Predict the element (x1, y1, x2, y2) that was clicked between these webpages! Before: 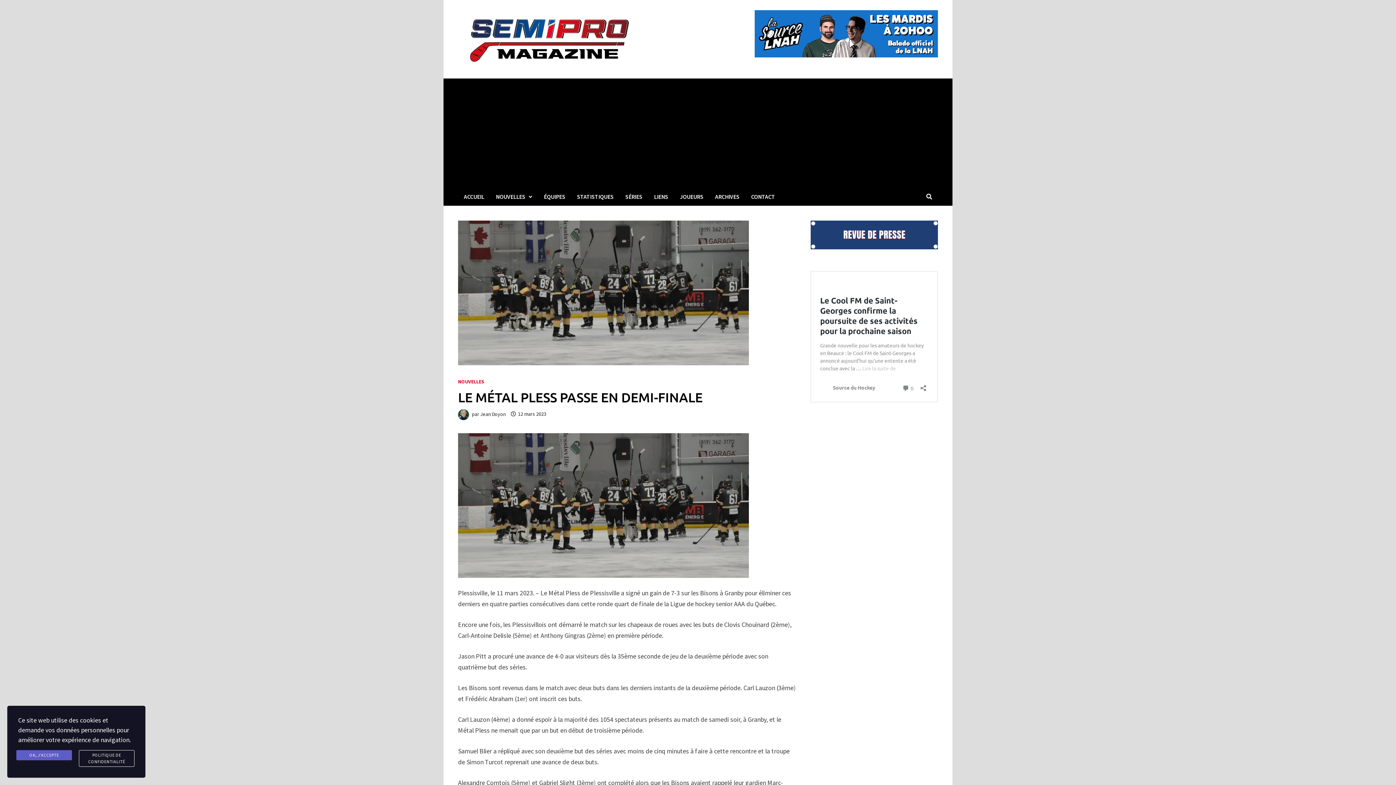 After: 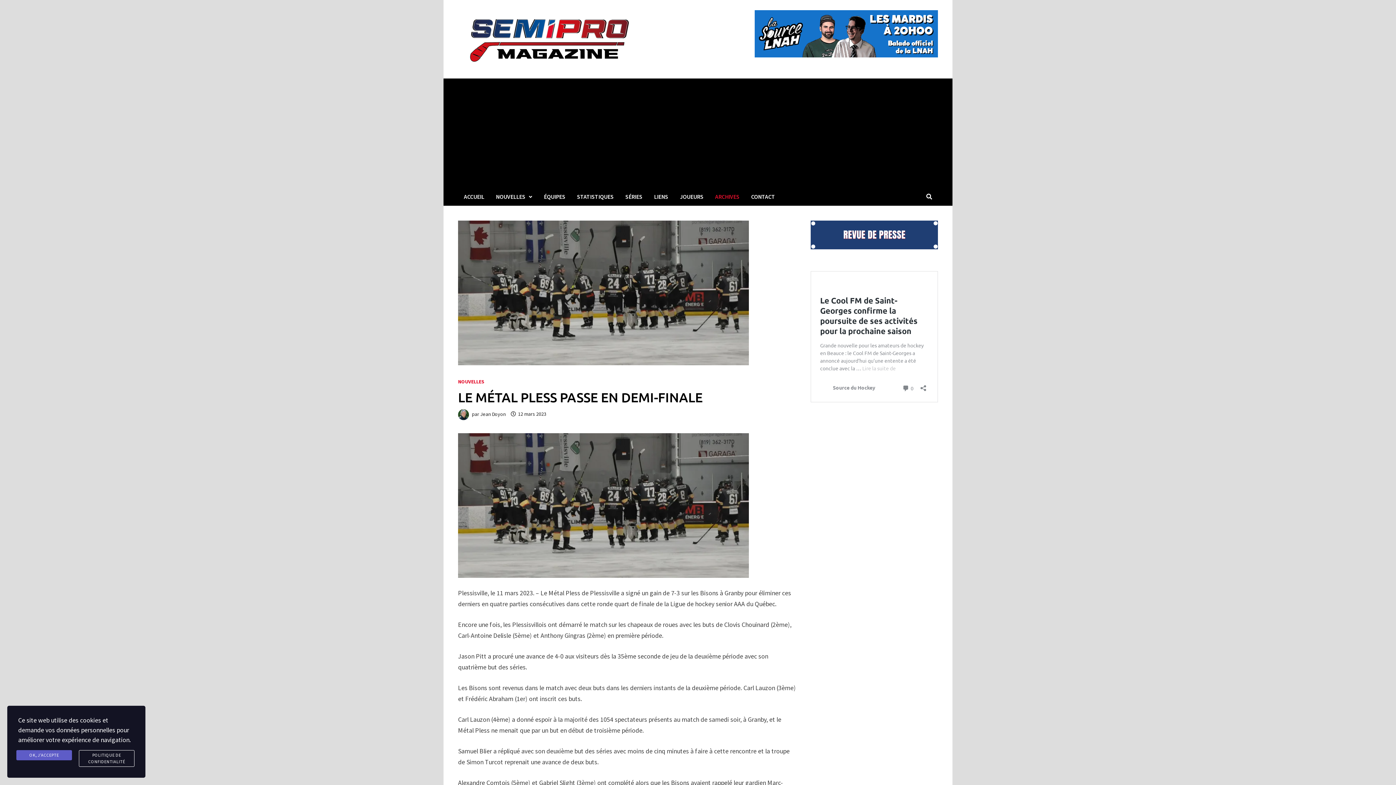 Action: bbox: (709, 187, 745, 205) label: ARCHIVES